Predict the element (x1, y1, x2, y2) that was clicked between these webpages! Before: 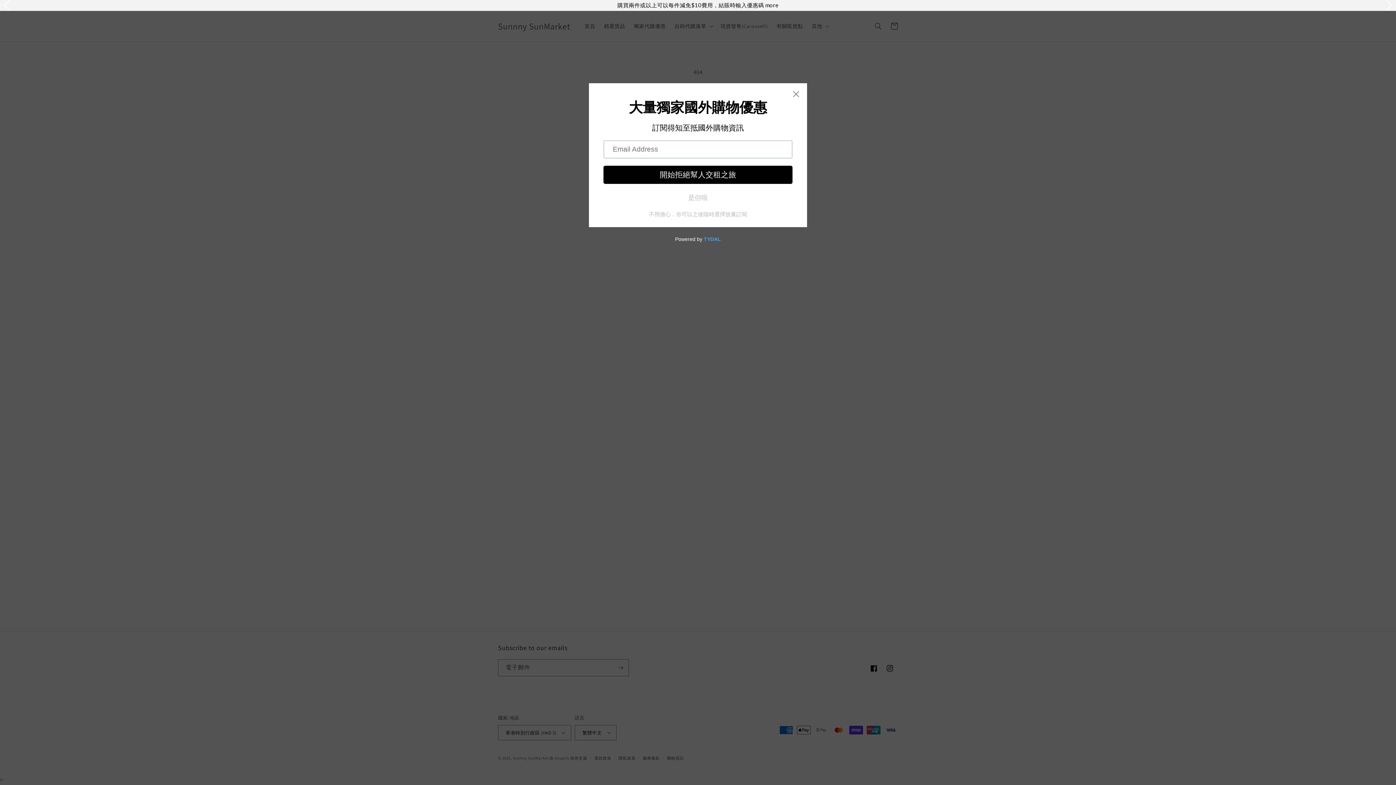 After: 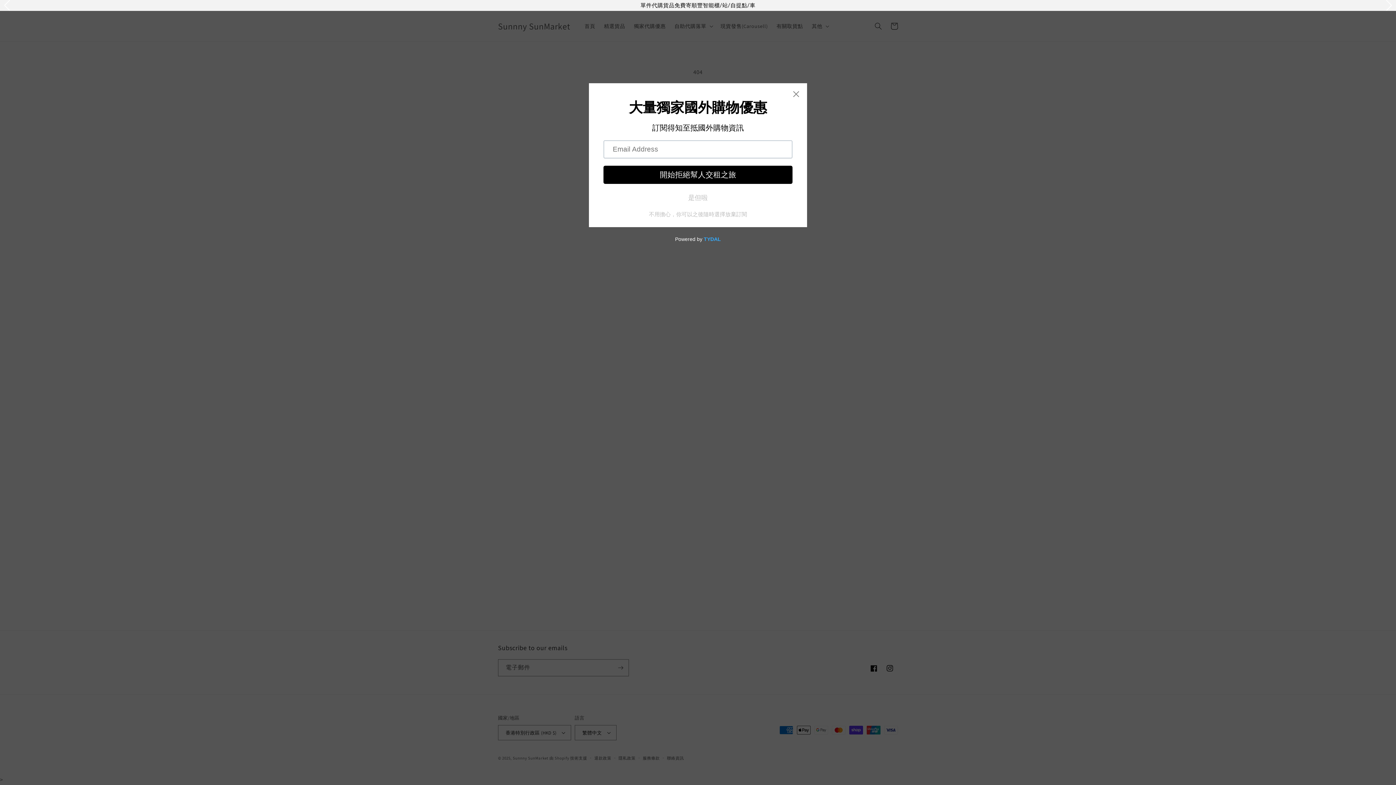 Action: bbox: (3, 0, 10, 10) label: Previous slide